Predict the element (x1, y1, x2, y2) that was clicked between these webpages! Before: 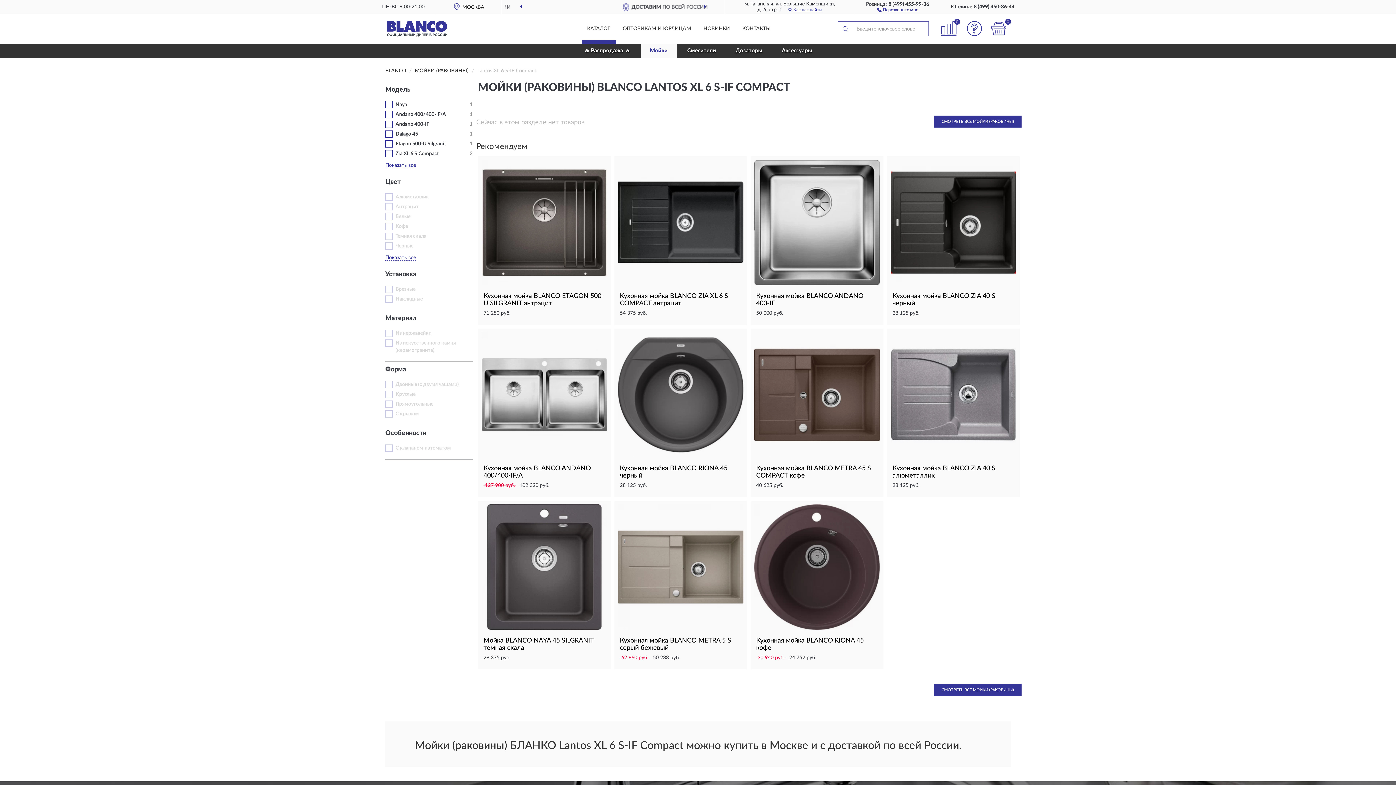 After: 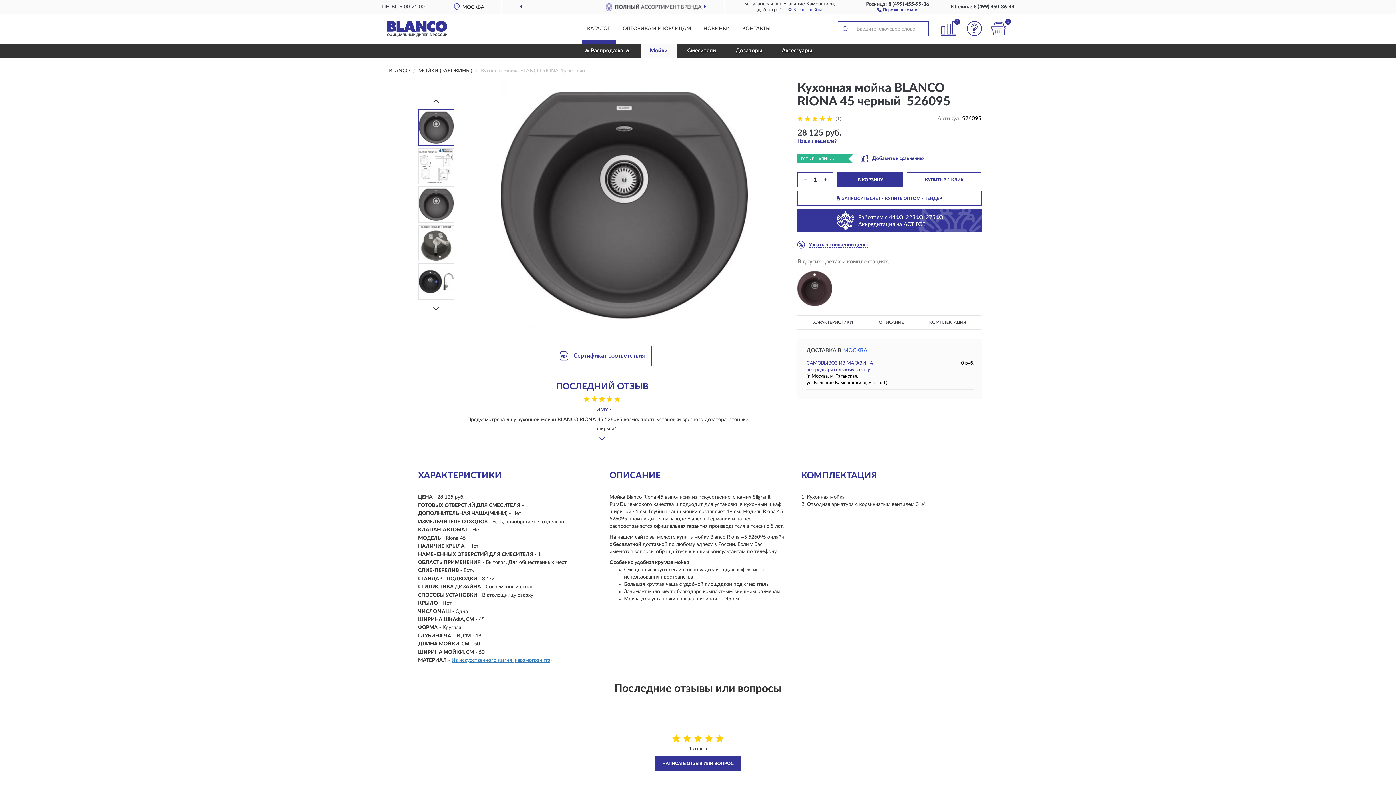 Action: bbox: (618, 332, 743, 457)